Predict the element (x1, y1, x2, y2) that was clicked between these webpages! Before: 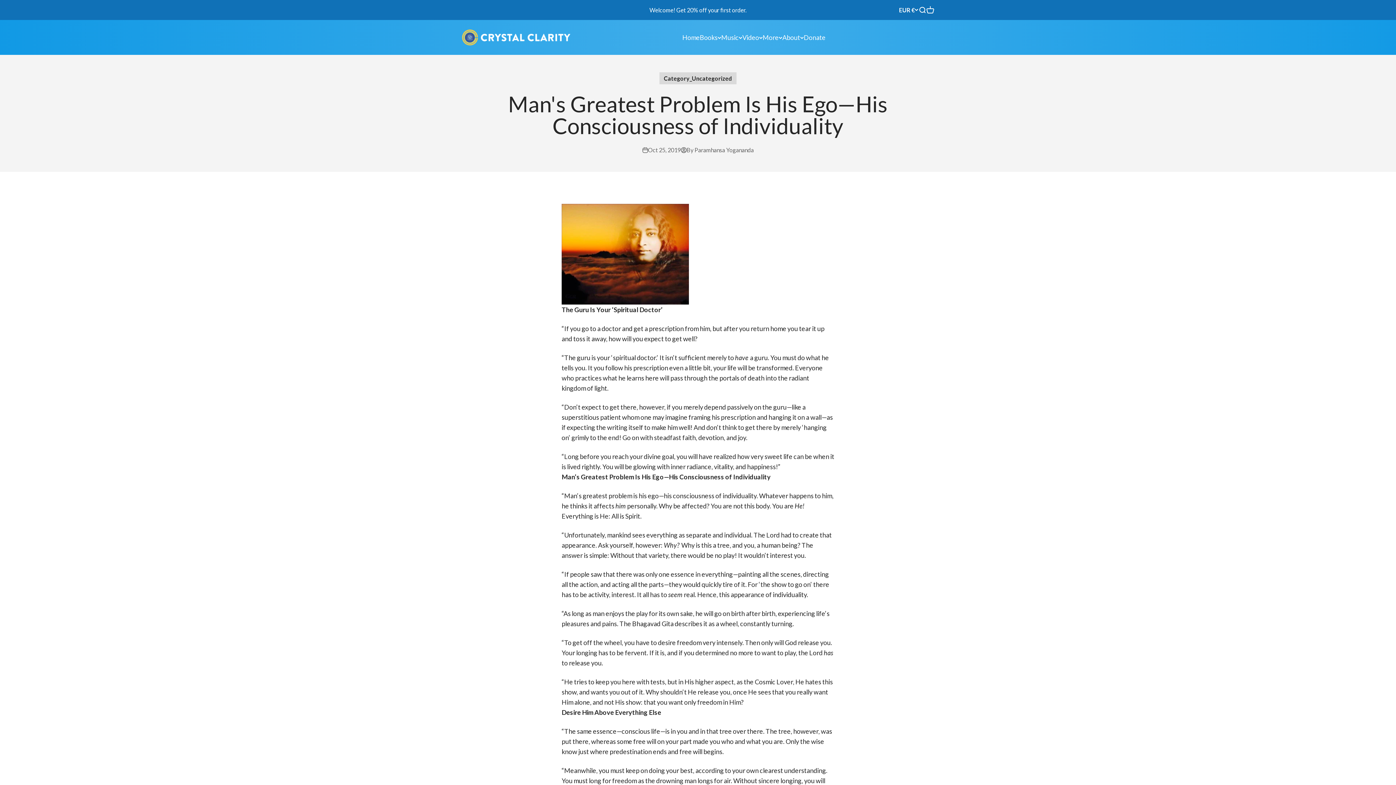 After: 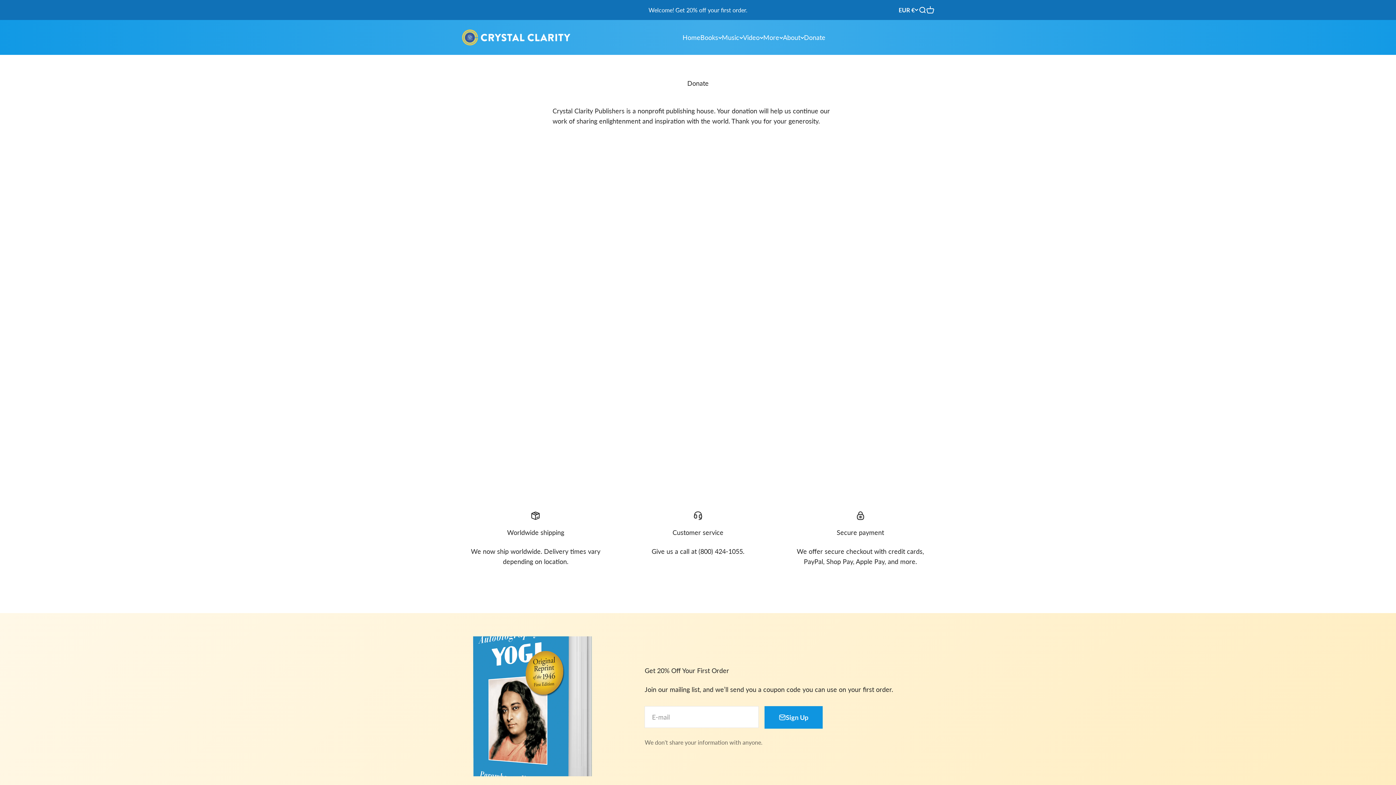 Action: bbox: (804, 33, 825, 41) label: Donate